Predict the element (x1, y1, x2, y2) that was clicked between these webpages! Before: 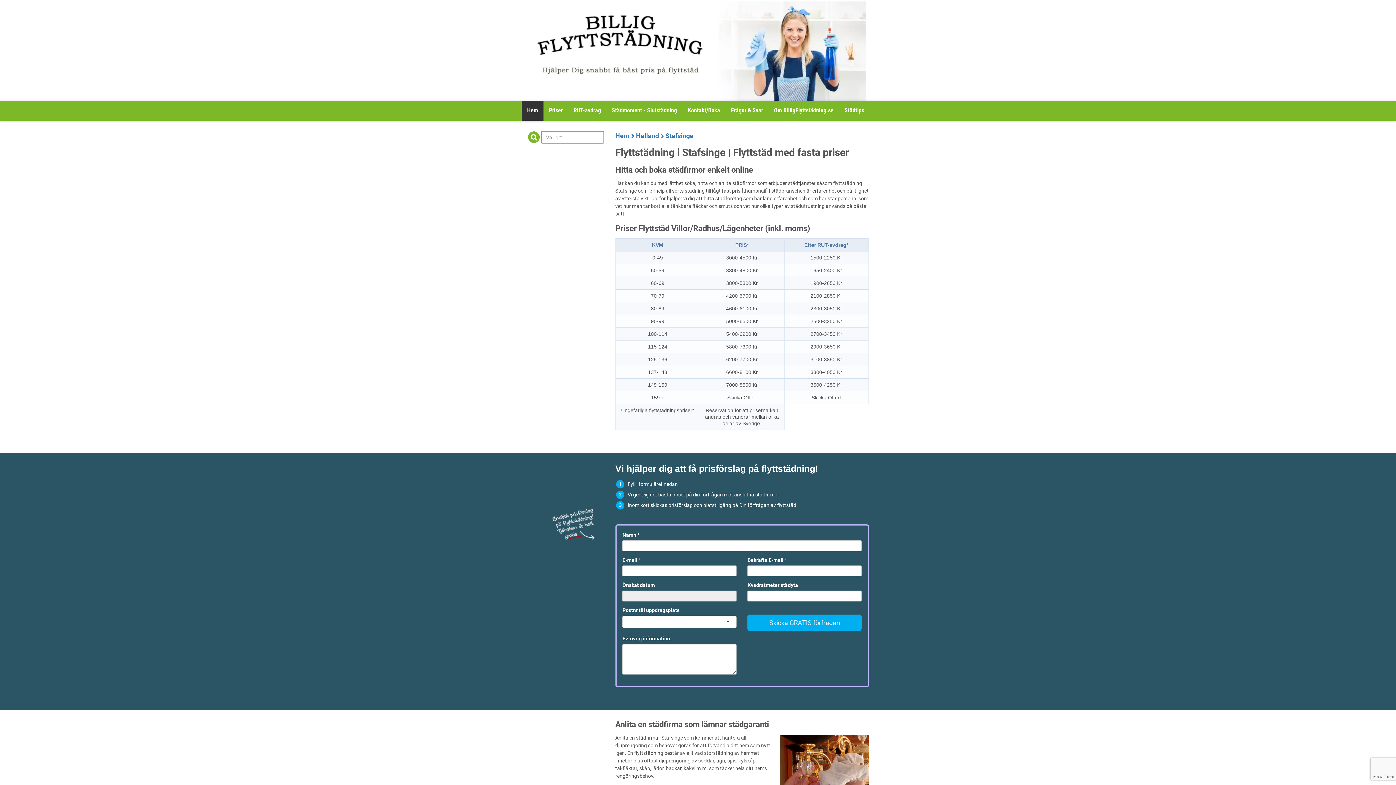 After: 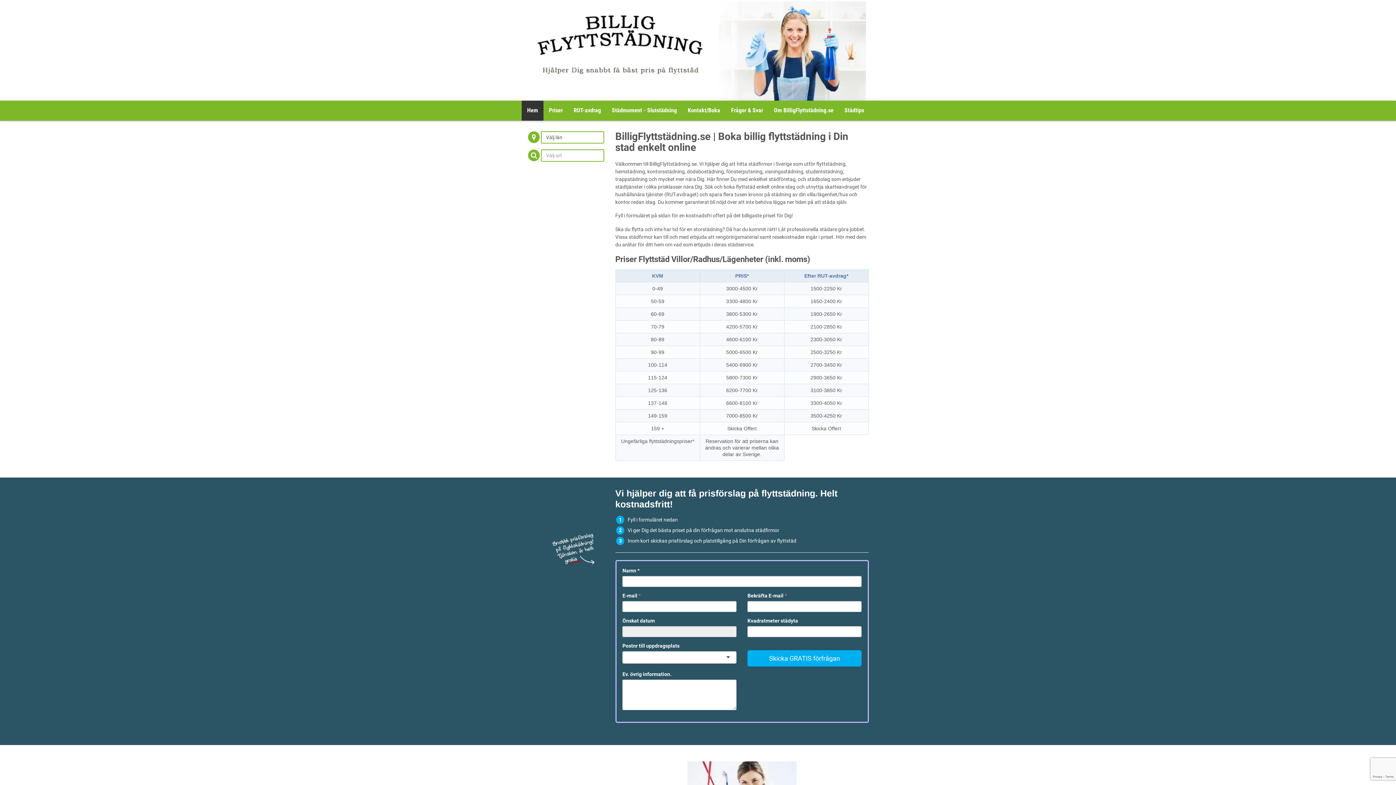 Action: bbox: (615, 132, 629, 139) label: Hem